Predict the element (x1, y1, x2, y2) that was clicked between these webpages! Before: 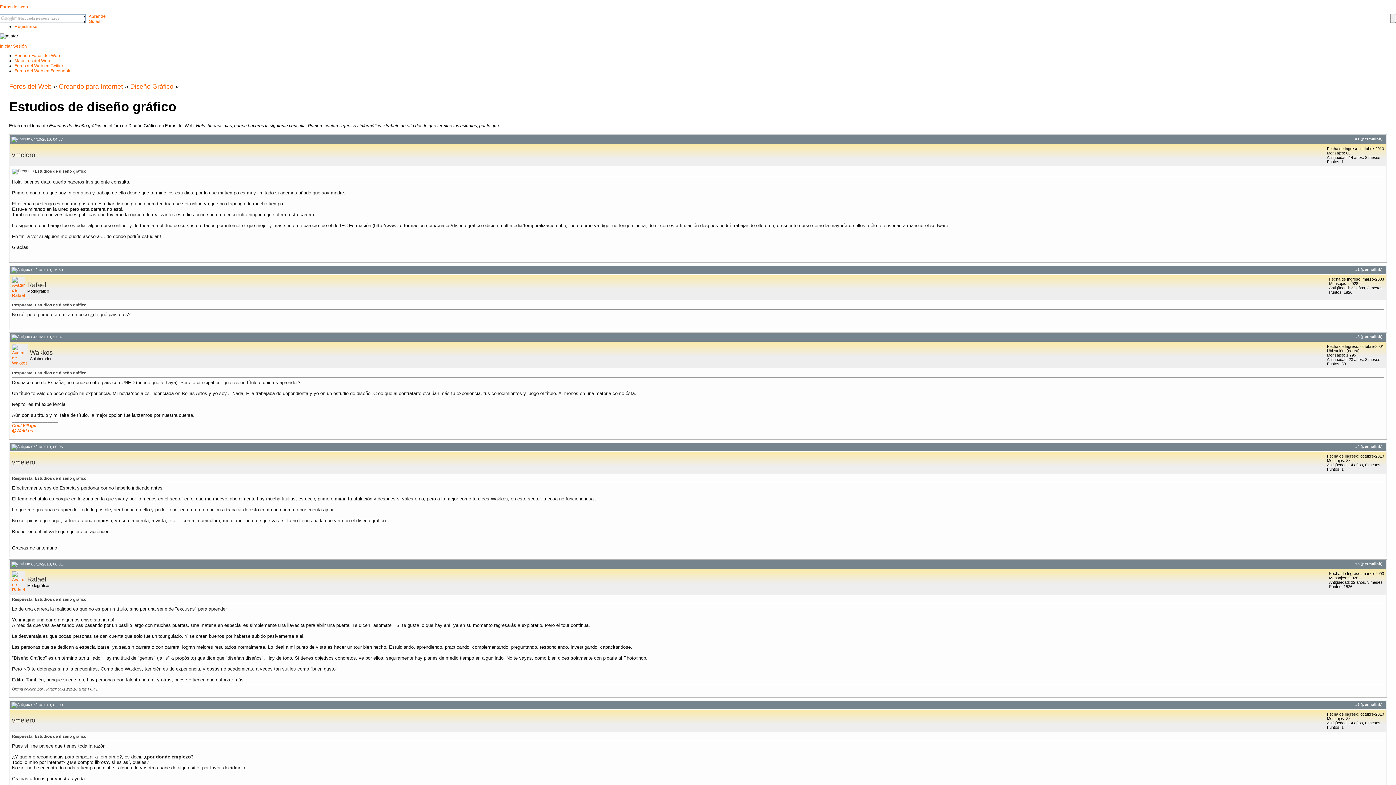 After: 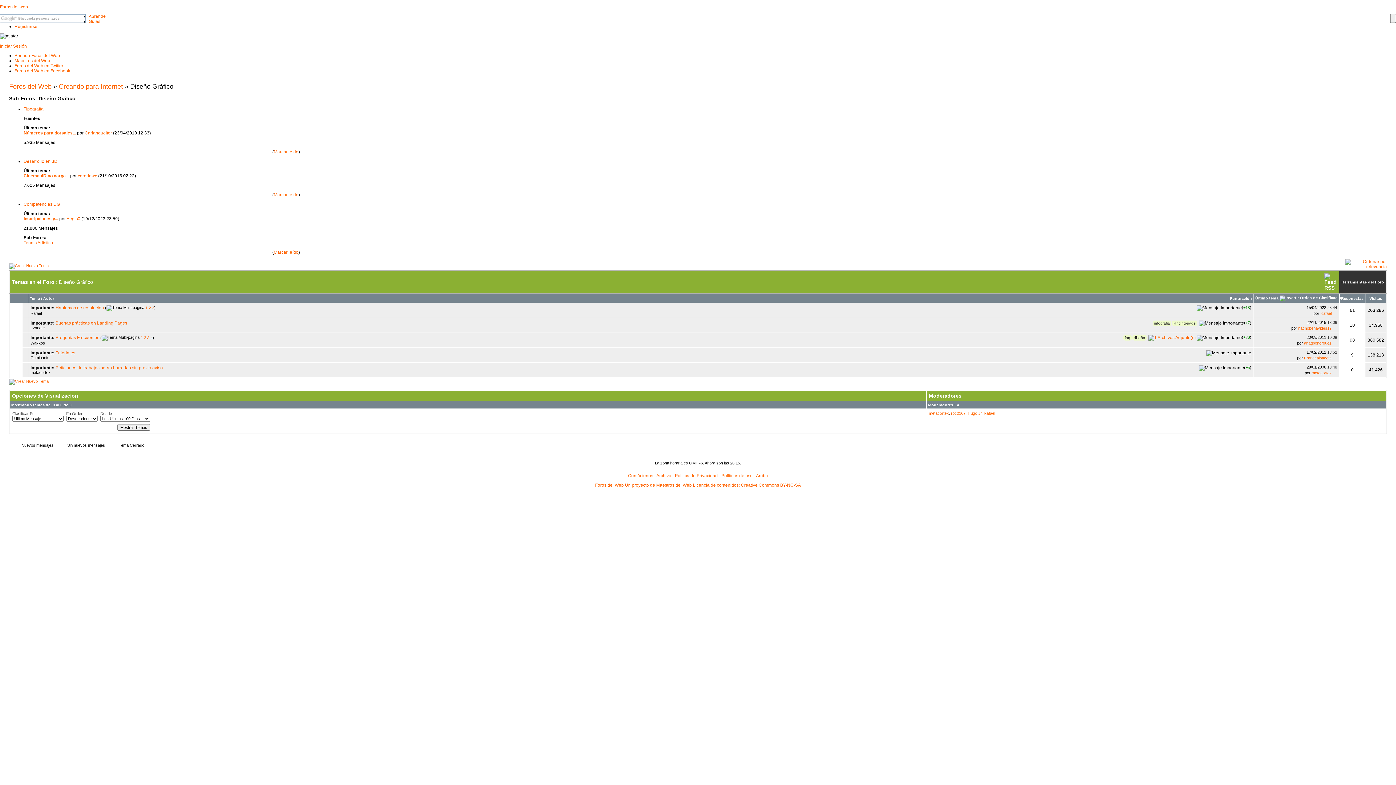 Action: bbox: (130, 82, 173, 90) label: Diseño Gráfico